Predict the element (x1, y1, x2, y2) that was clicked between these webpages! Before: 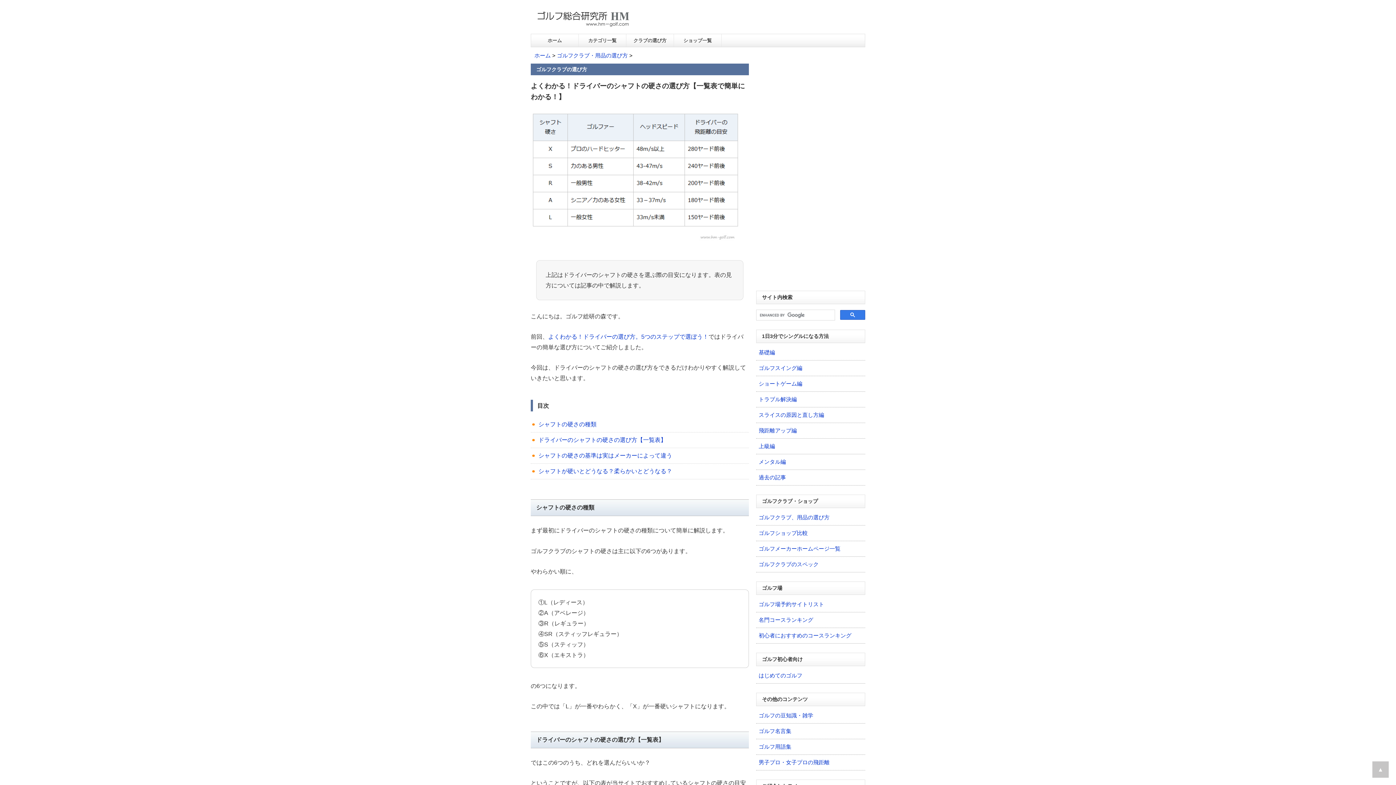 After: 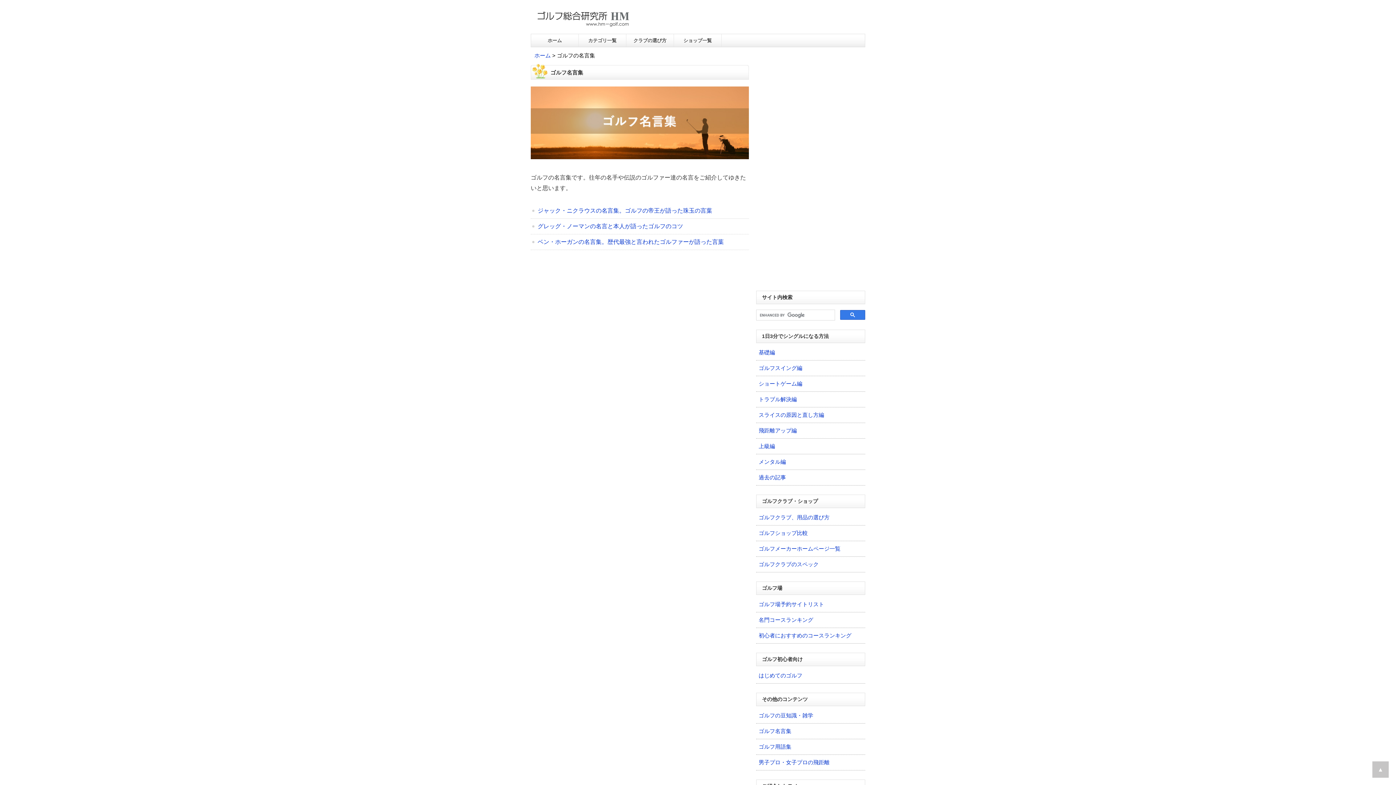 Action: bbox: (758, 728, 791, 734) label: ゴルフ名言集